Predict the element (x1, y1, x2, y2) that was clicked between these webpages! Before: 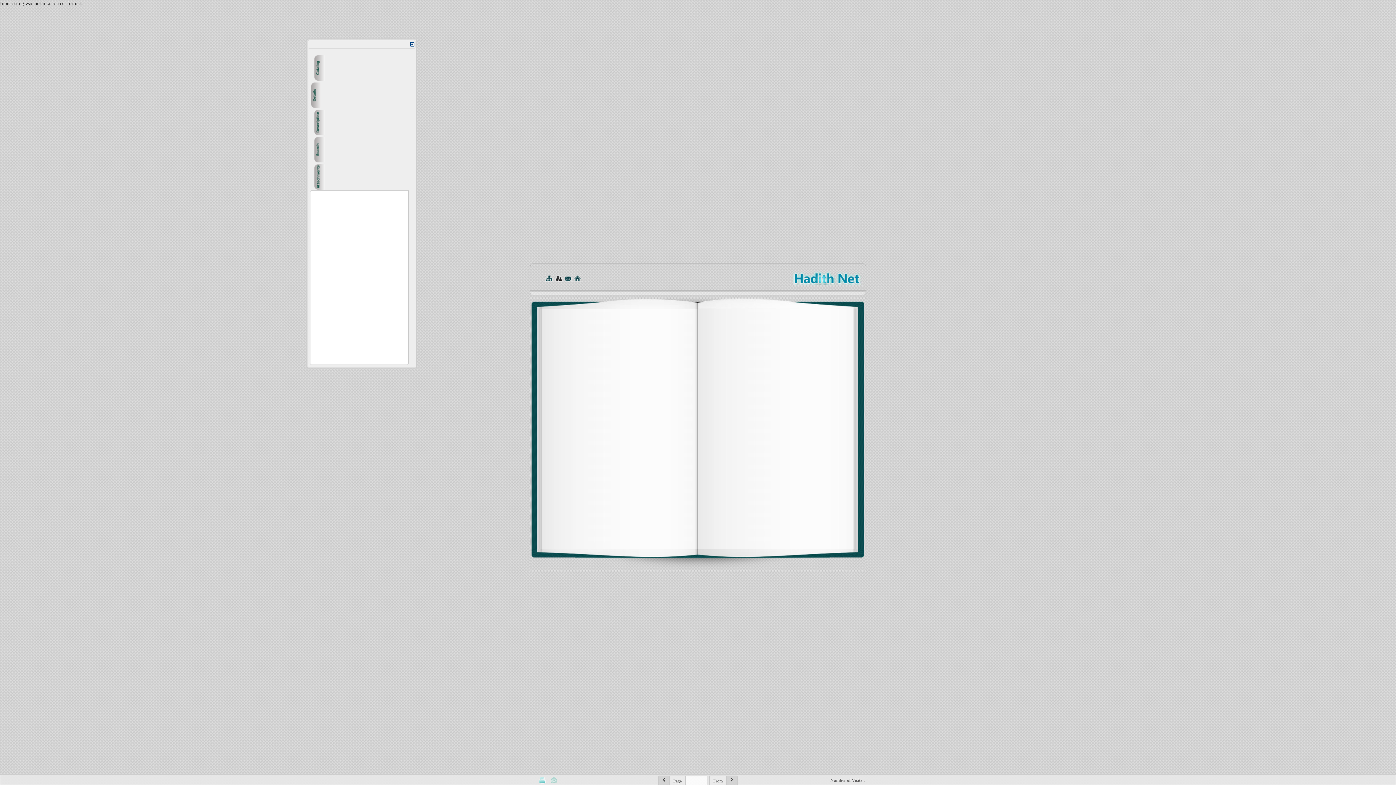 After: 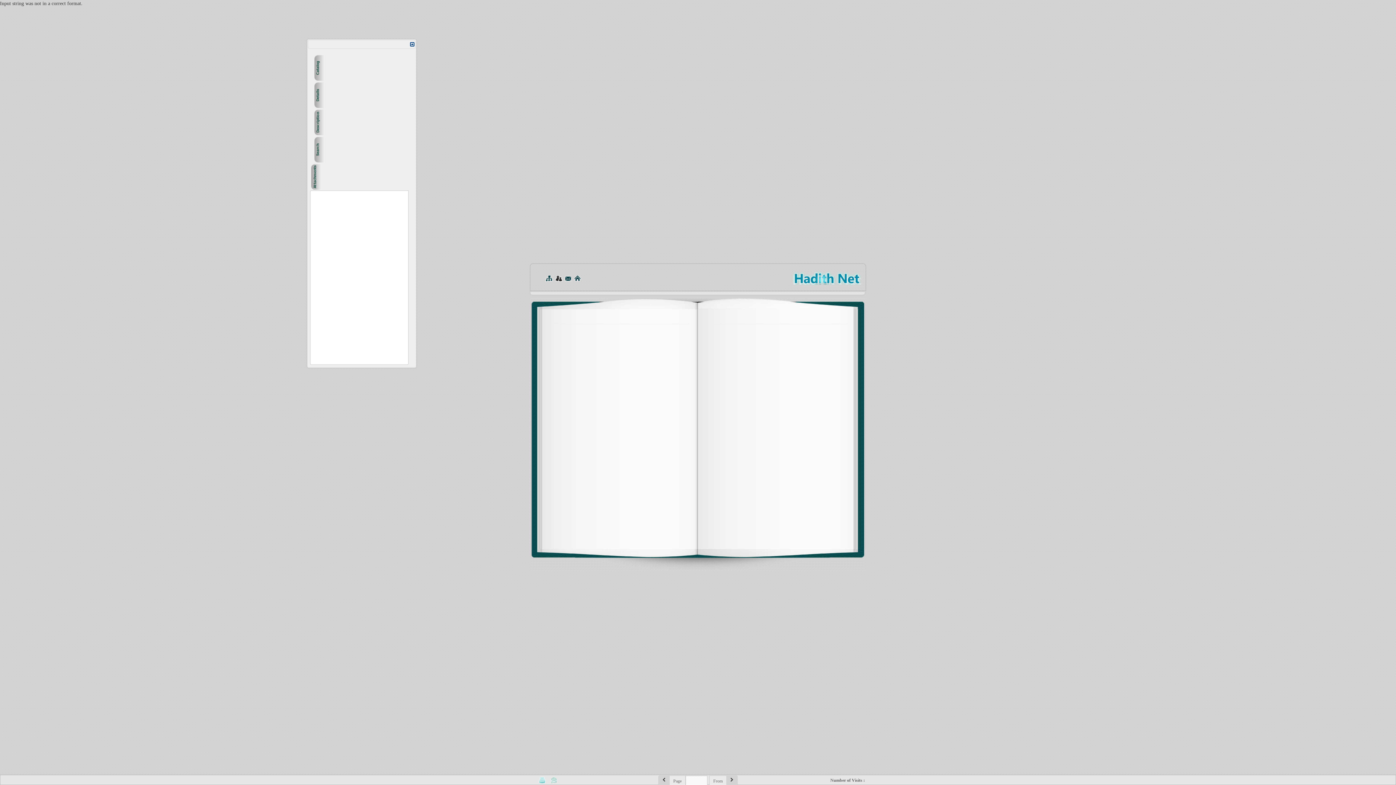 Action: bbox: (314, 164, 325, 189)